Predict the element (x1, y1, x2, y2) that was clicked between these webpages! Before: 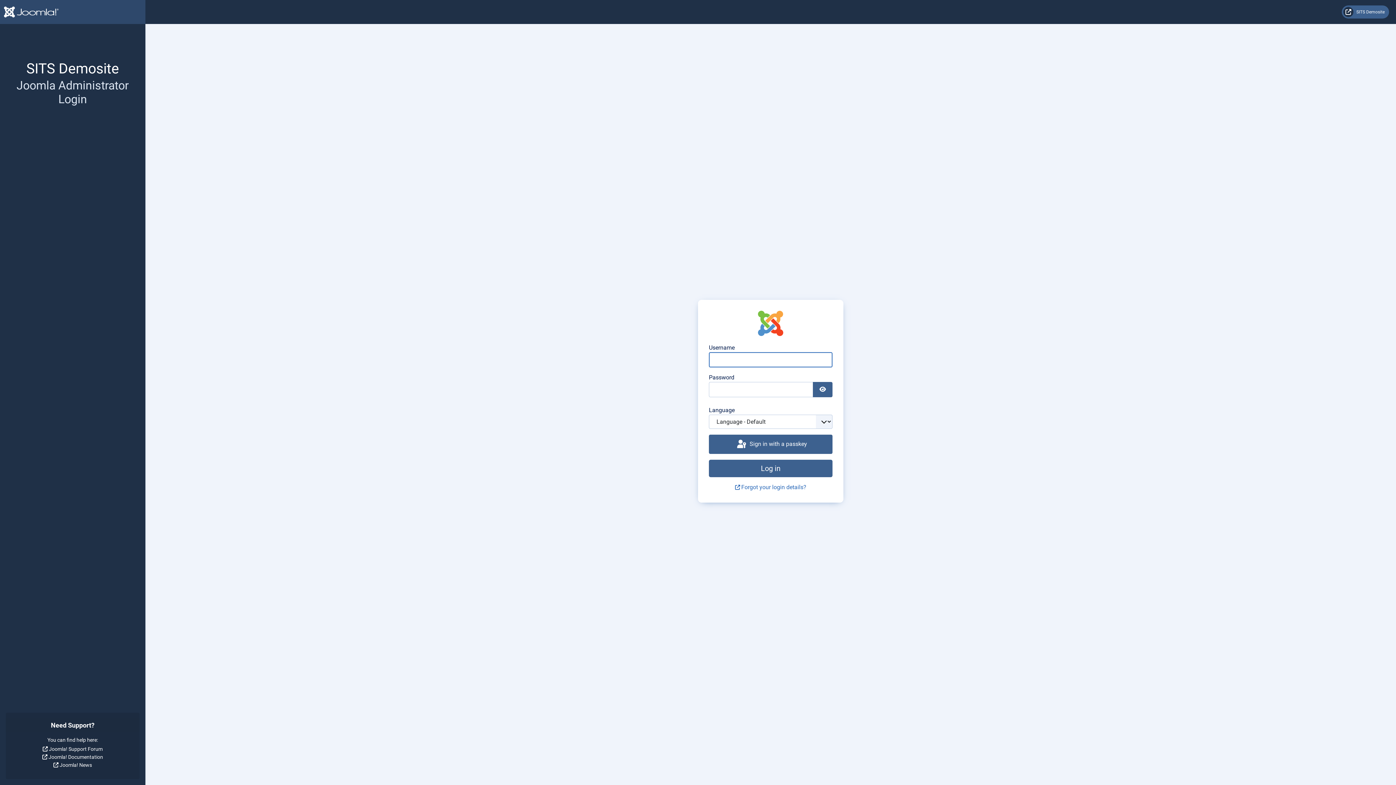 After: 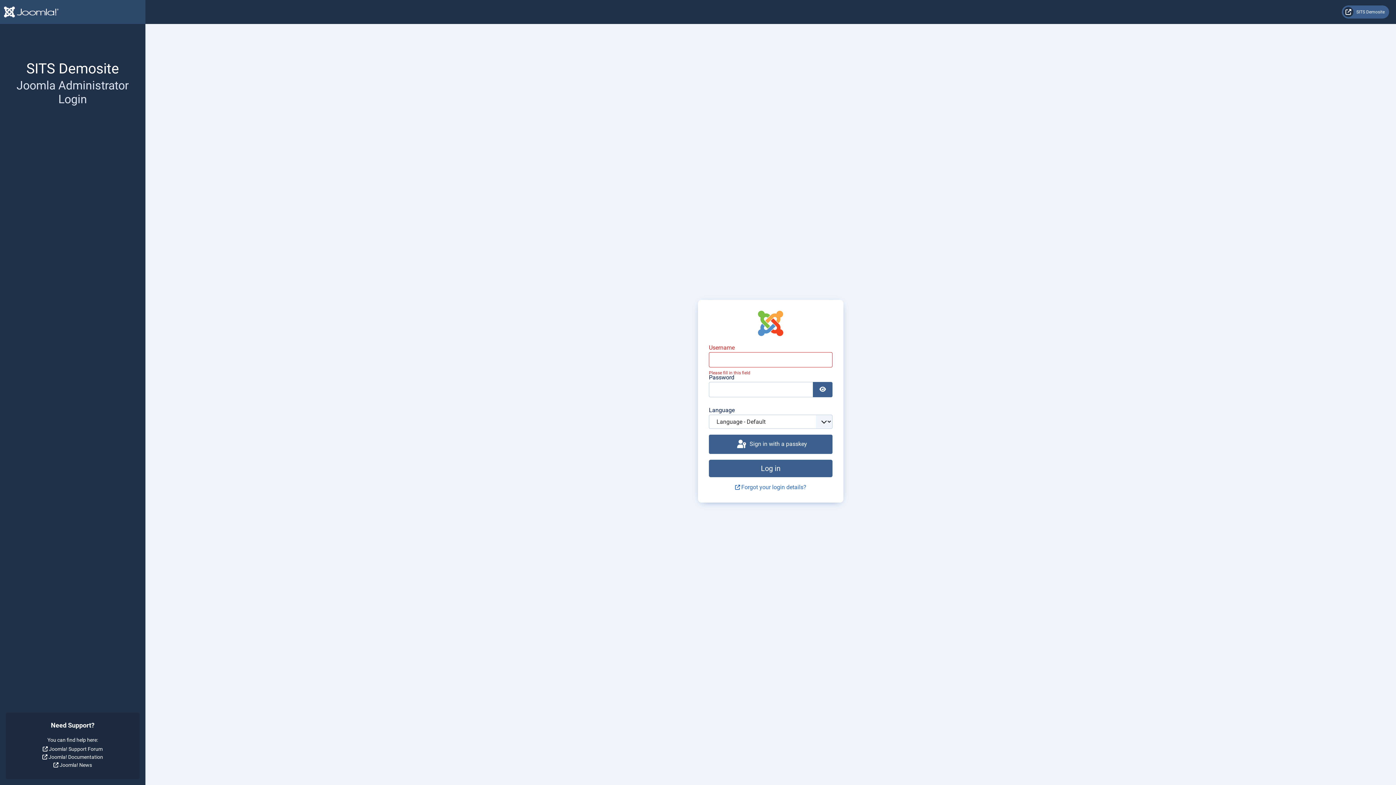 Action: label: Joomla! Documentation bbox: (42, 754, 103, 760)